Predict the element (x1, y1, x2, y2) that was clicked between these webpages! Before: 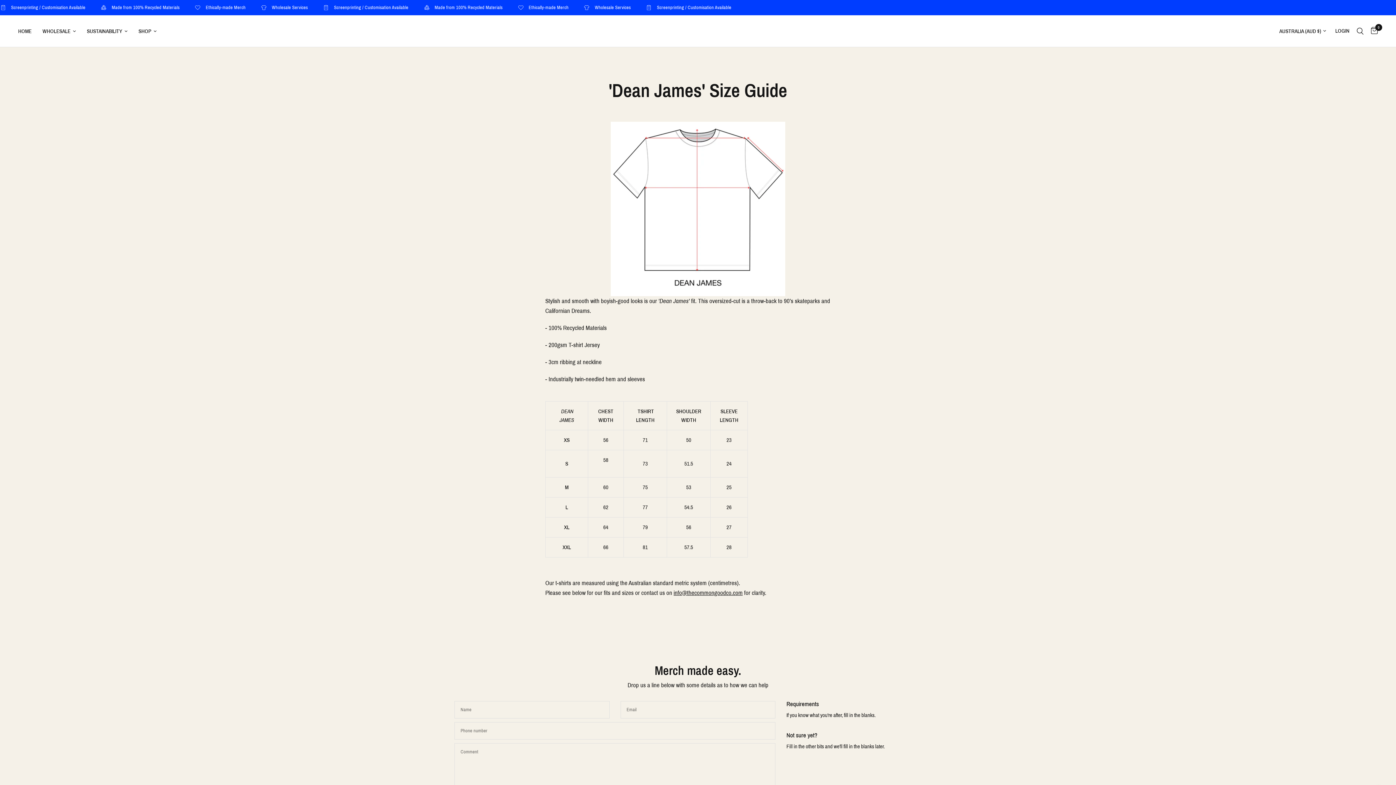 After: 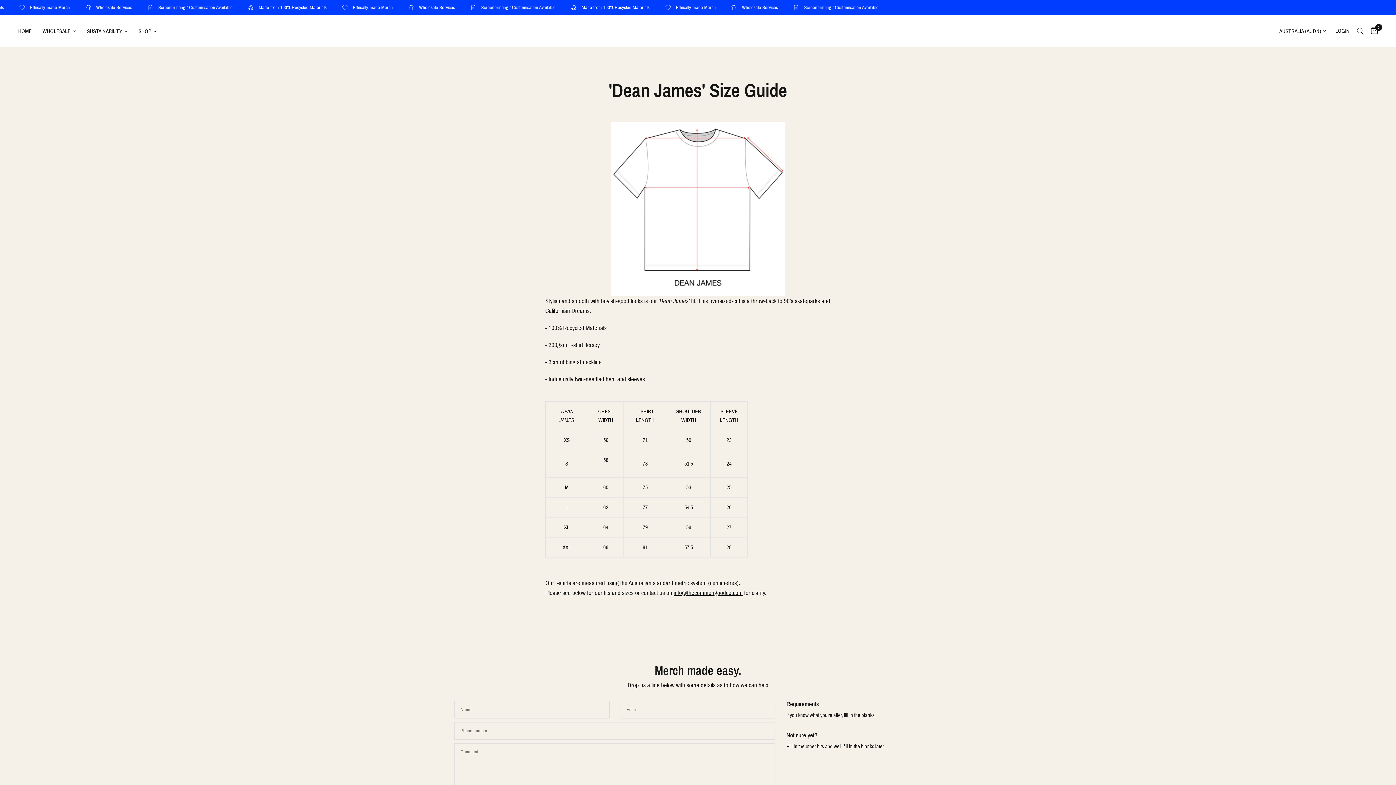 Action: bbox: (673, 589, 742, 596) label: info@thecommongoodco.com